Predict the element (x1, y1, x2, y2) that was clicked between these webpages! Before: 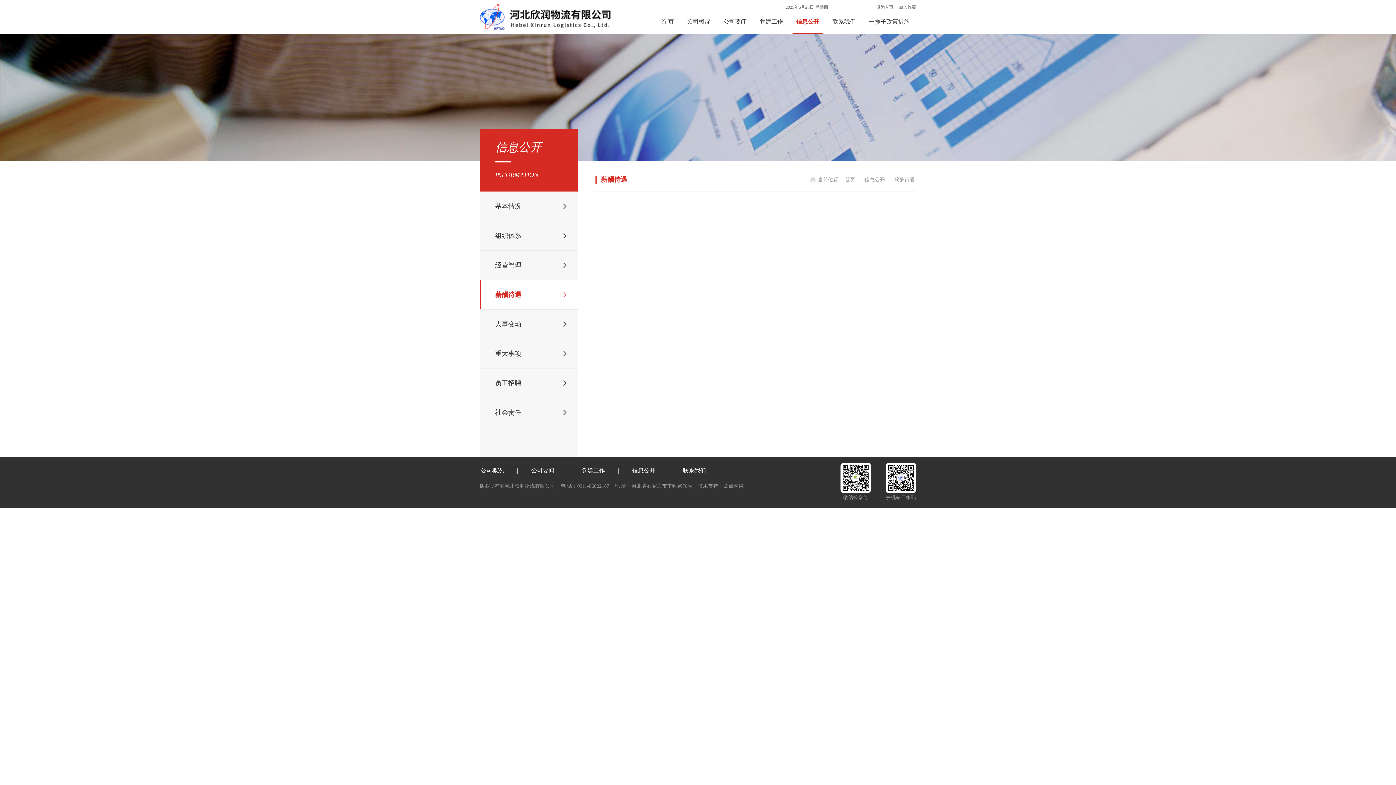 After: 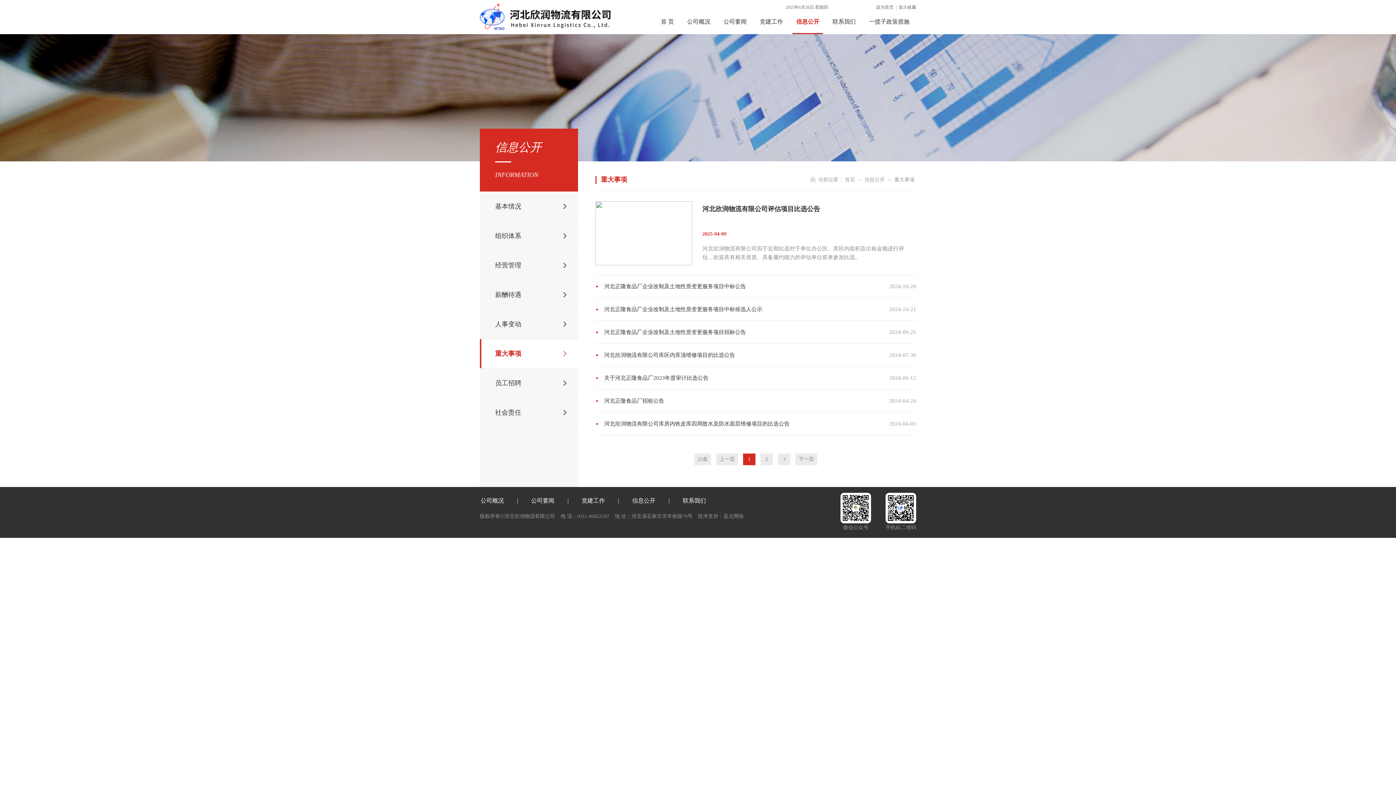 Action: bbox: (480, 339, 578, 368) label: 重大事项